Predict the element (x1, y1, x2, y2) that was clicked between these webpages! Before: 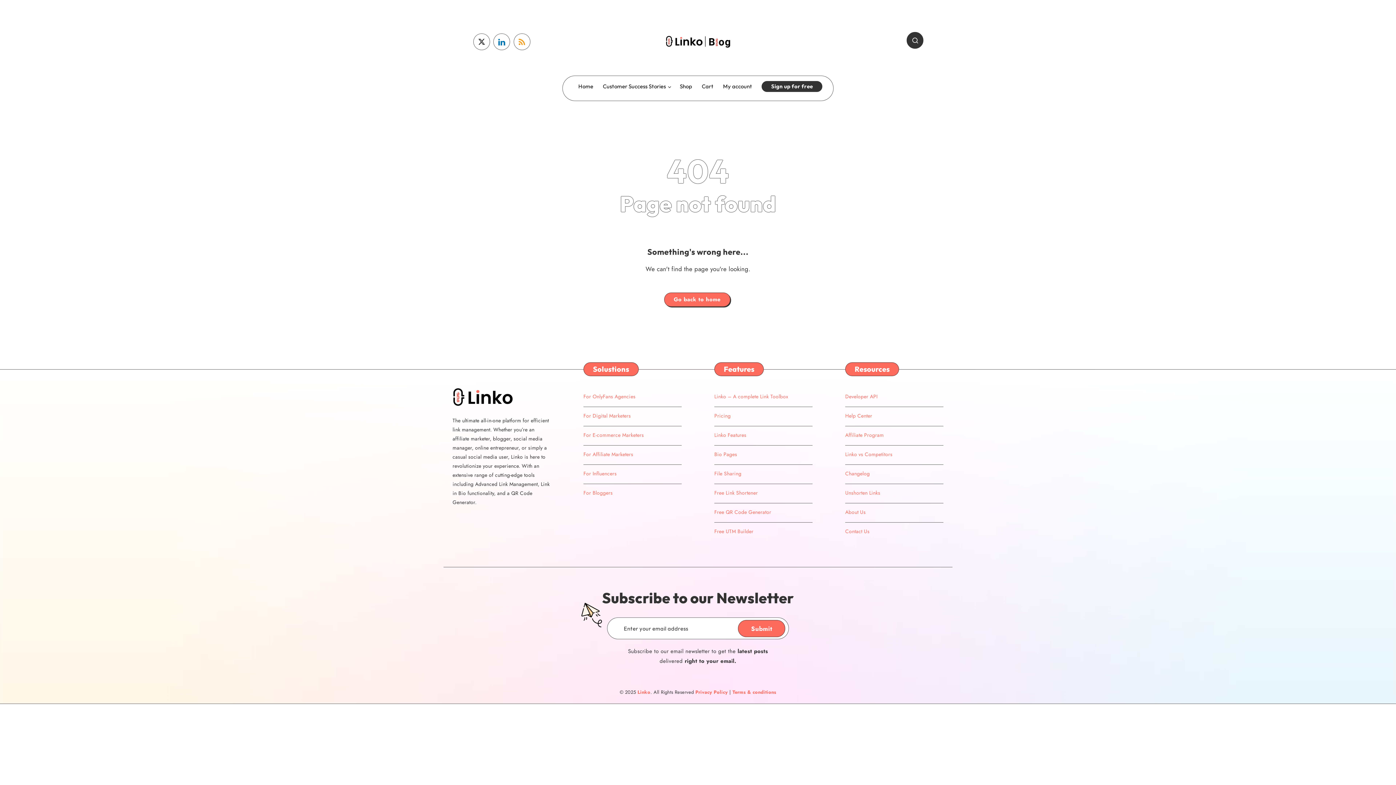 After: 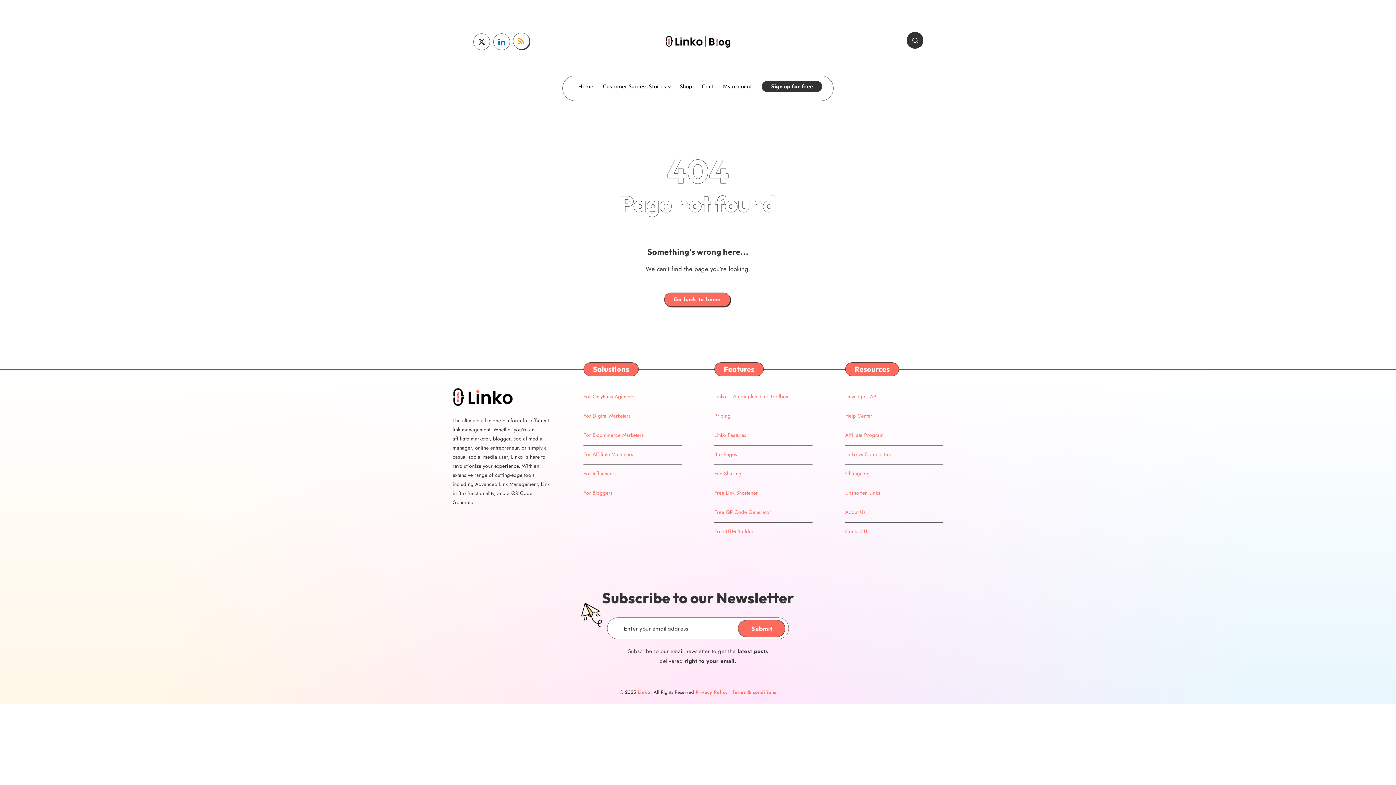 Action: bbox: (513, 33, 530, 50) label: RSS